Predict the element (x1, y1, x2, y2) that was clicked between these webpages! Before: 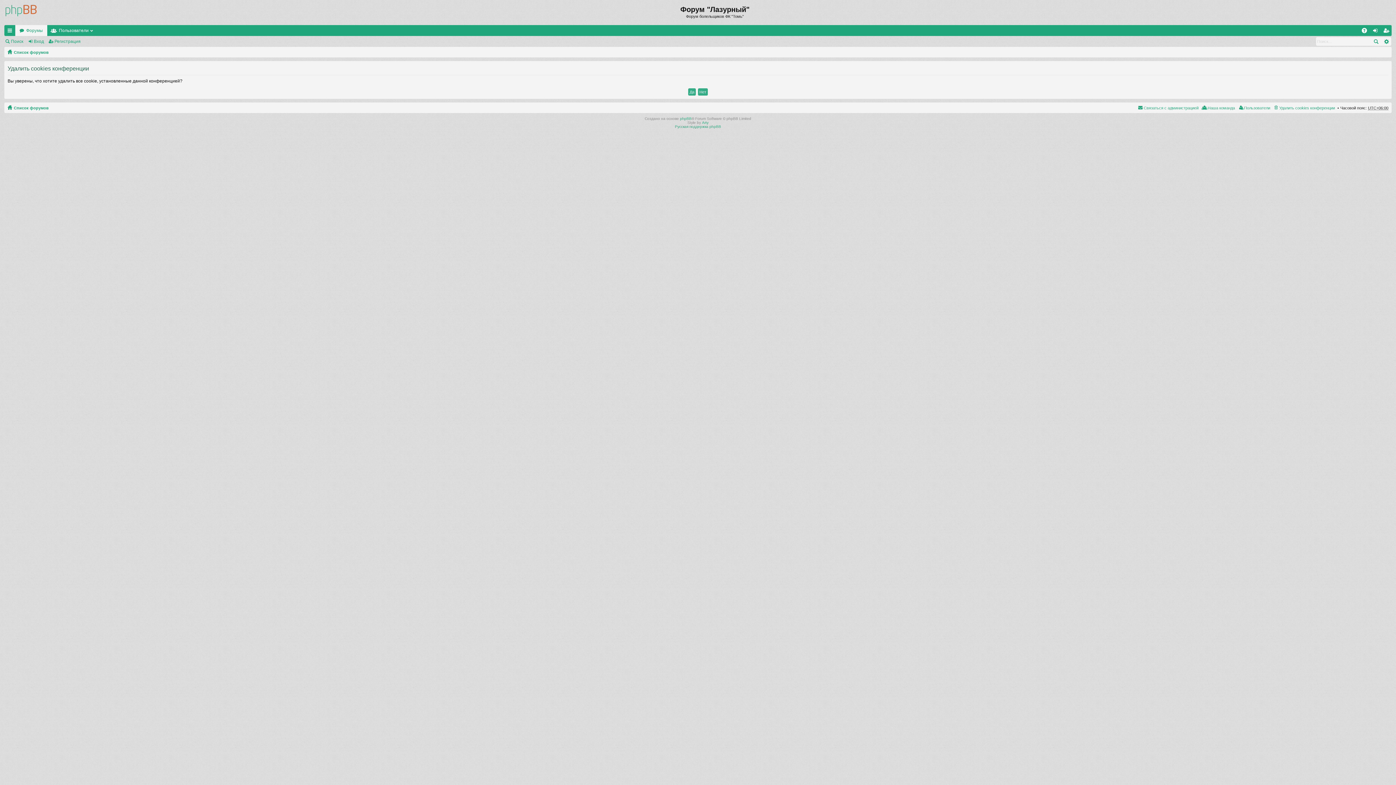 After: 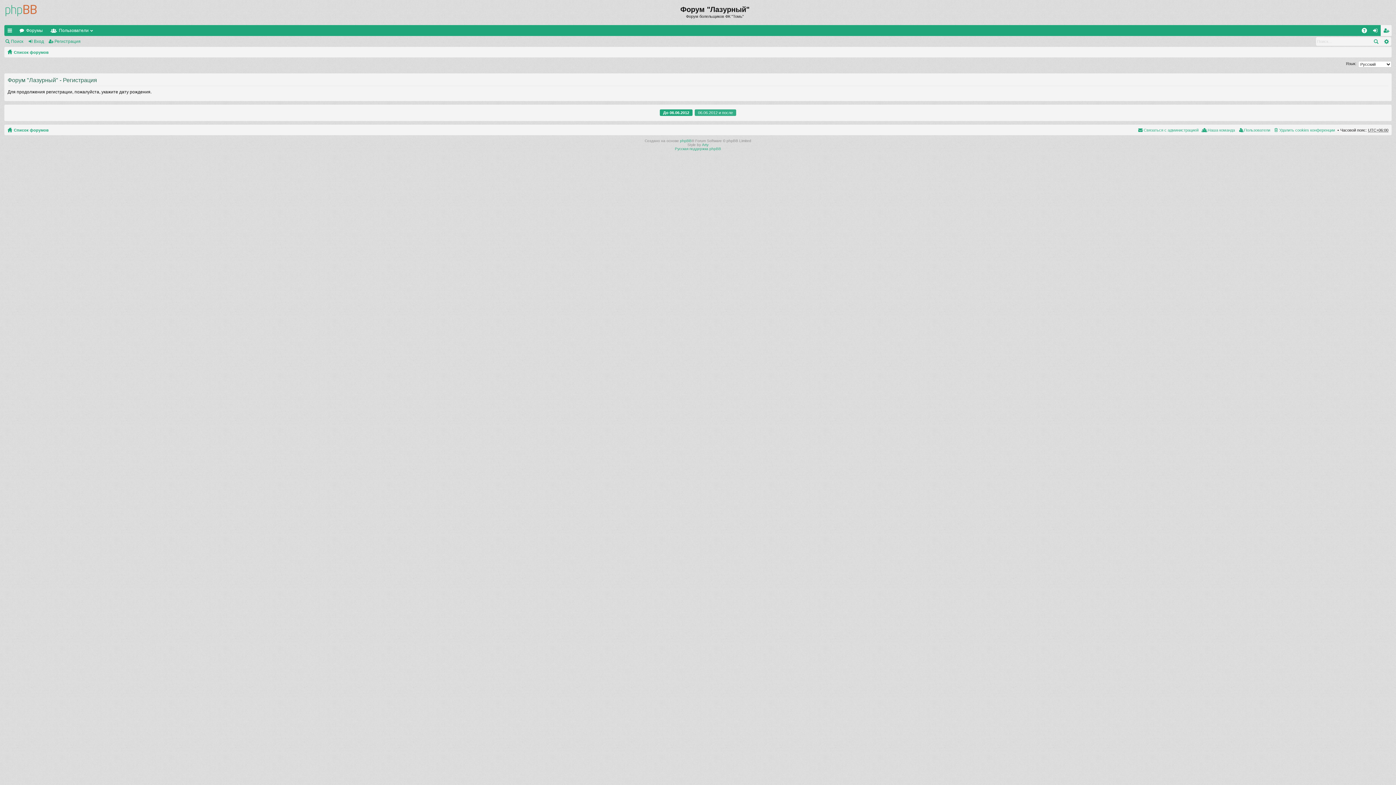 Action: label: Регистрация bbox: (48, 36, 83, 46)